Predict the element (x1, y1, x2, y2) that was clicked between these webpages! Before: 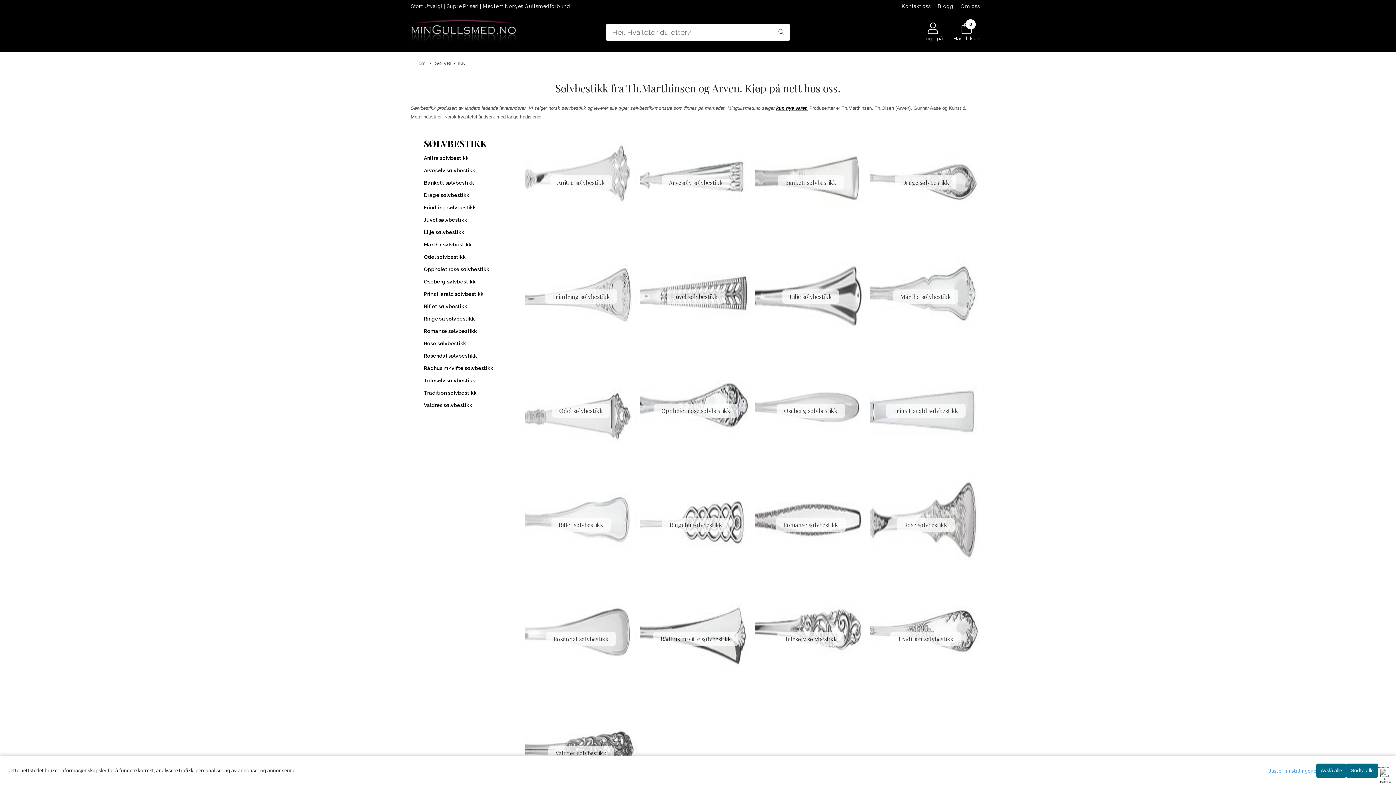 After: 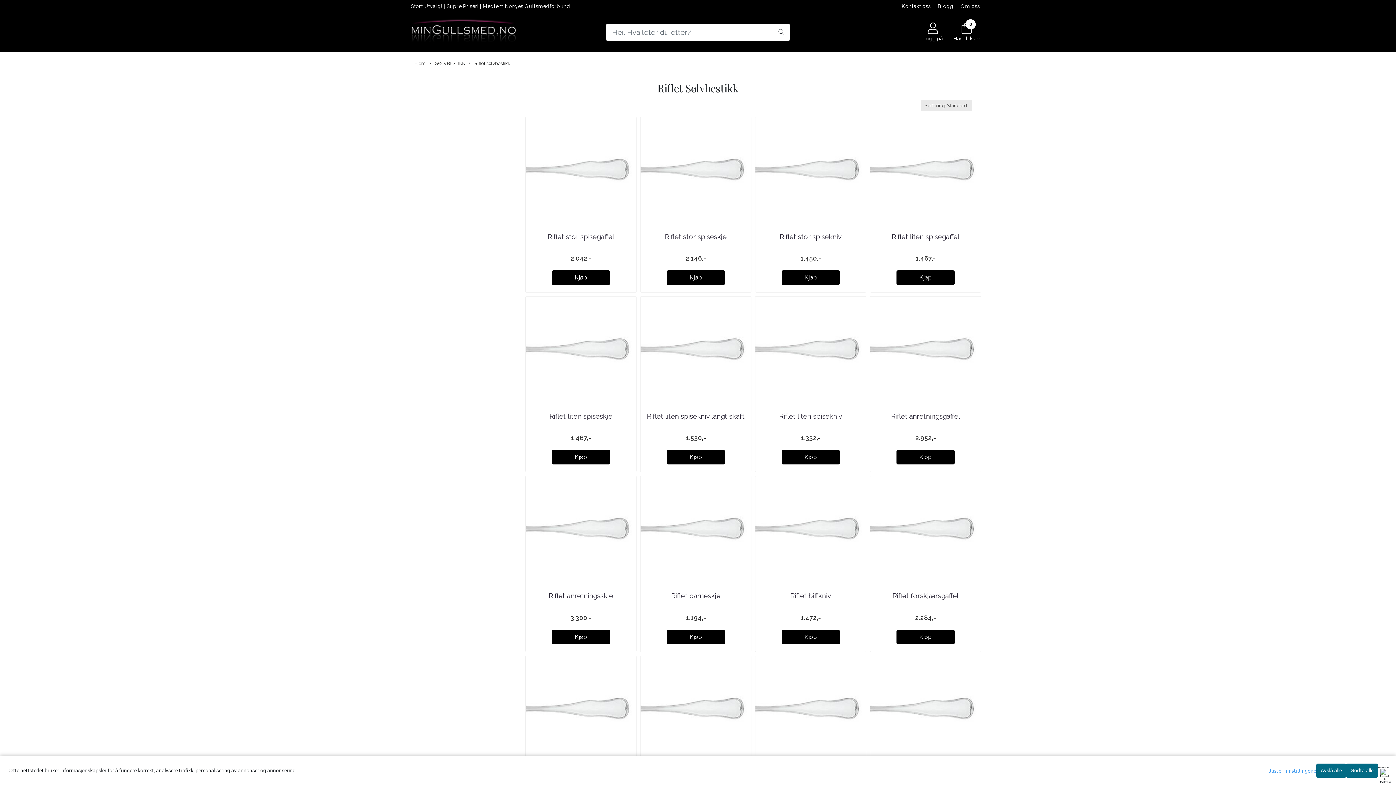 Action: bbox: (525, 470, 636, 581) label: Riflet sølvbestikk